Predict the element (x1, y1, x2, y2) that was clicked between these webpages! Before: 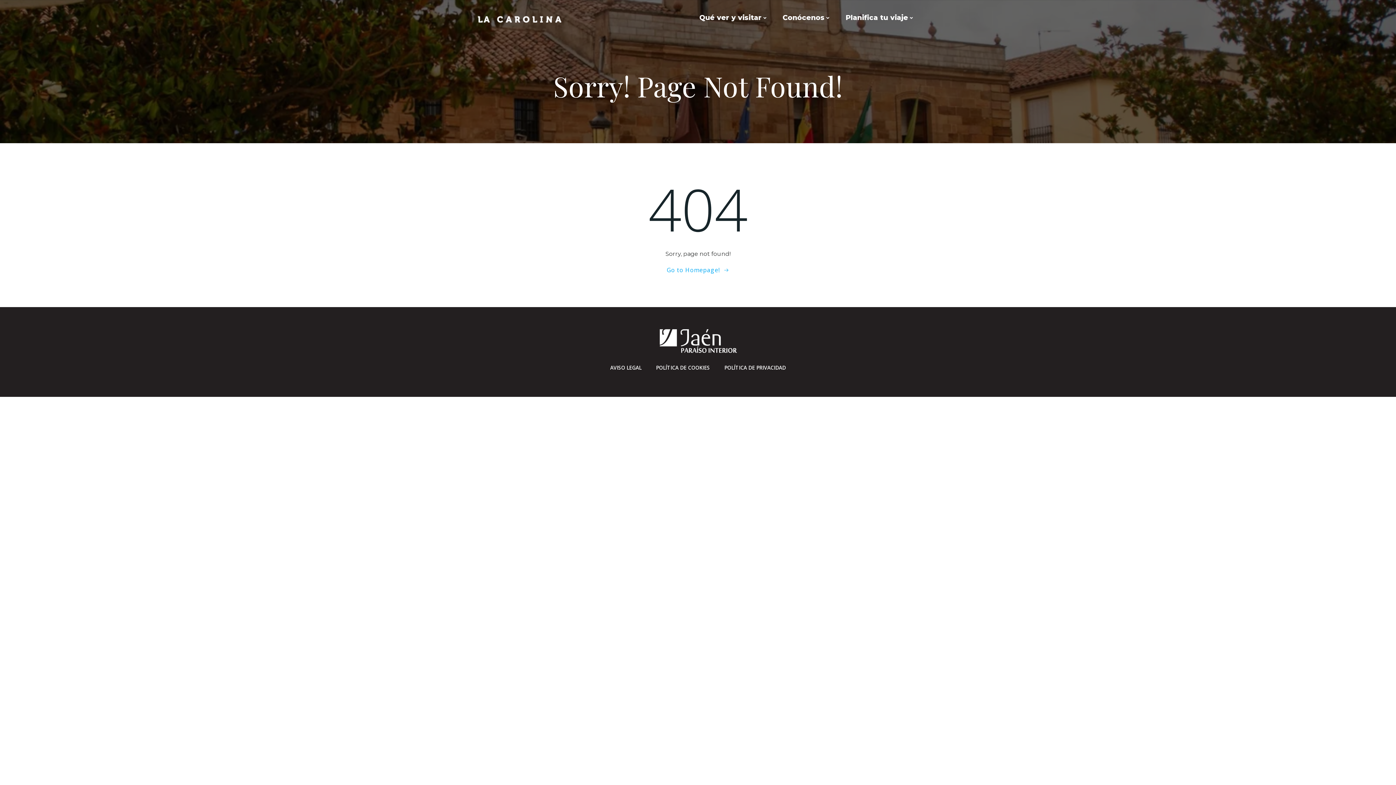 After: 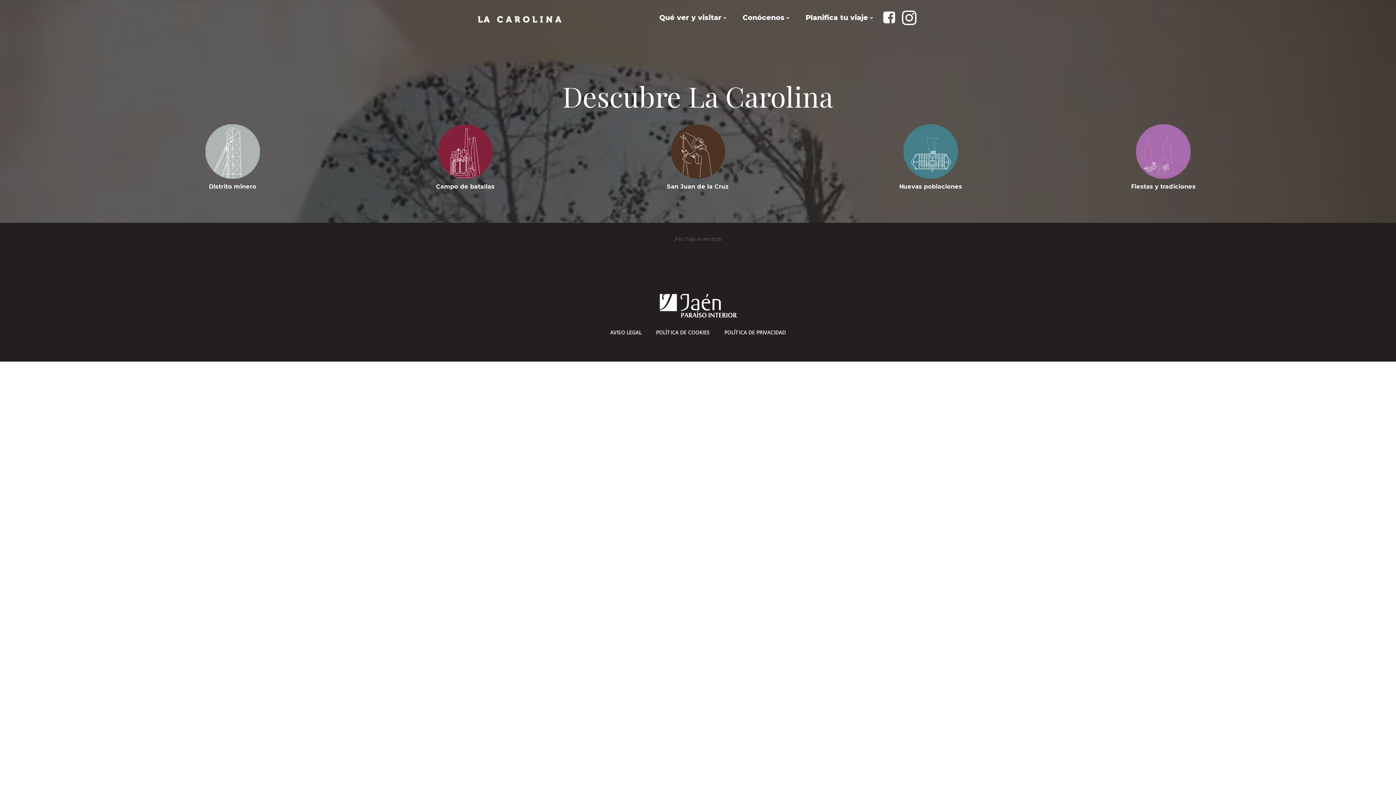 Action: bbox: (666, 265, 729, 274) label: Go to Homepage!